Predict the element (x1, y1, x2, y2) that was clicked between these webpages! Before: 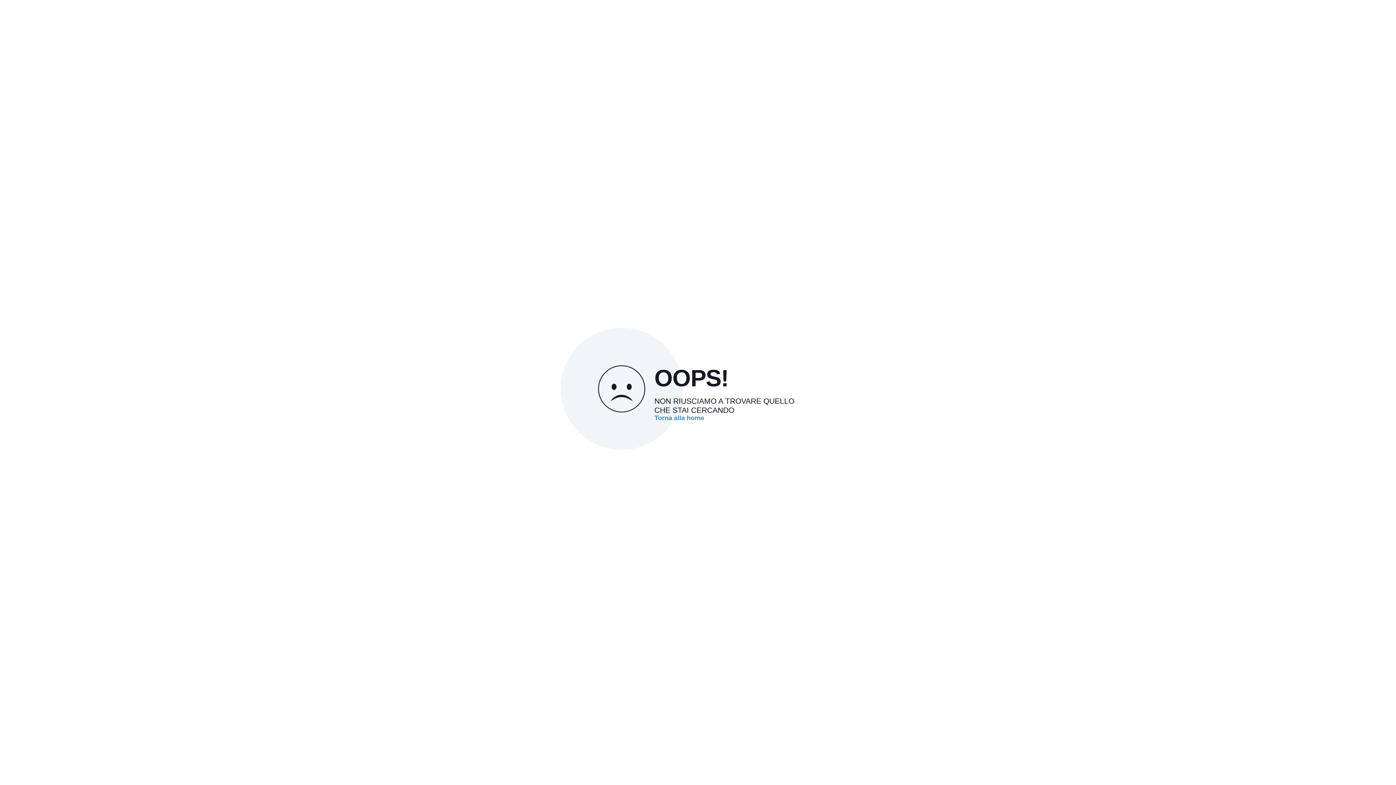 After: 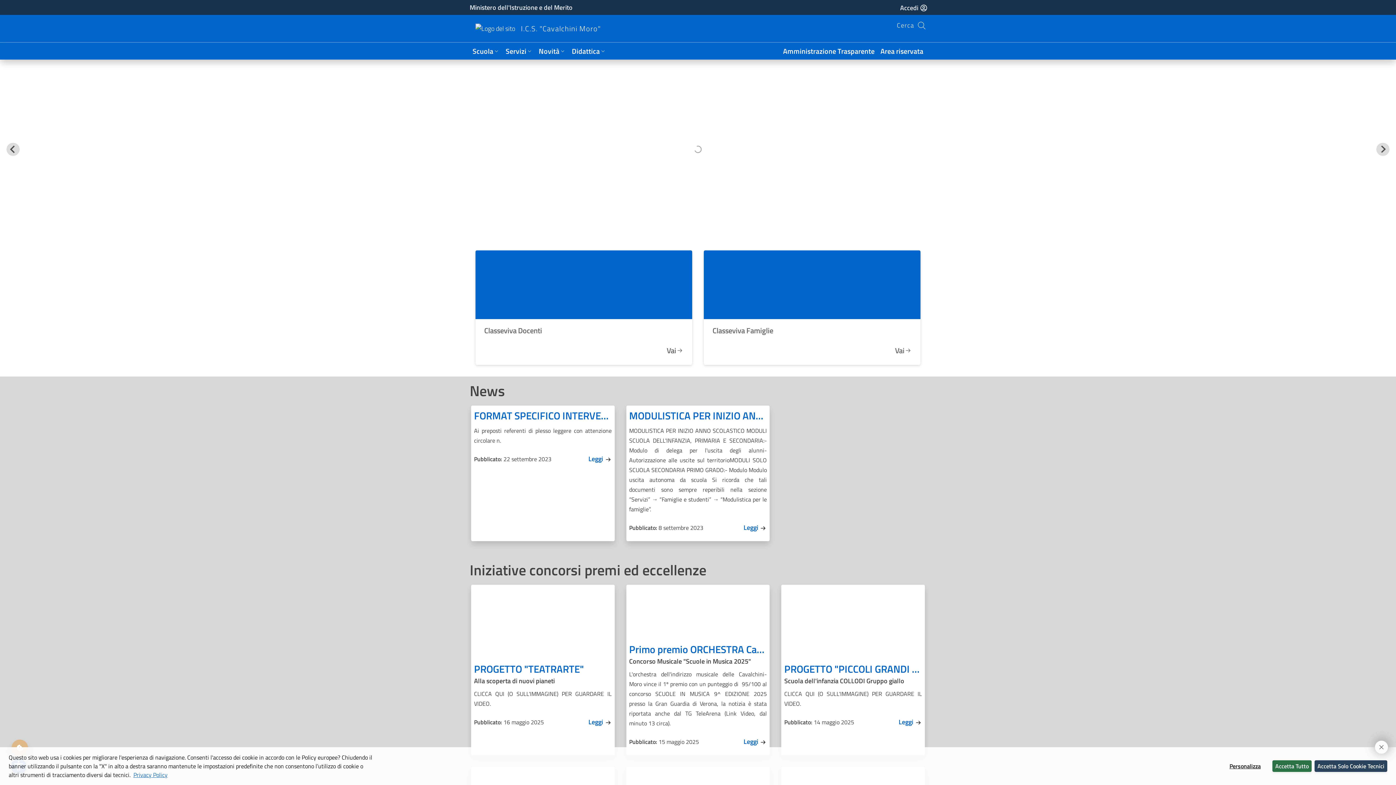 Action: label: Torna alla home bbox: (654, 414, 704, 421)